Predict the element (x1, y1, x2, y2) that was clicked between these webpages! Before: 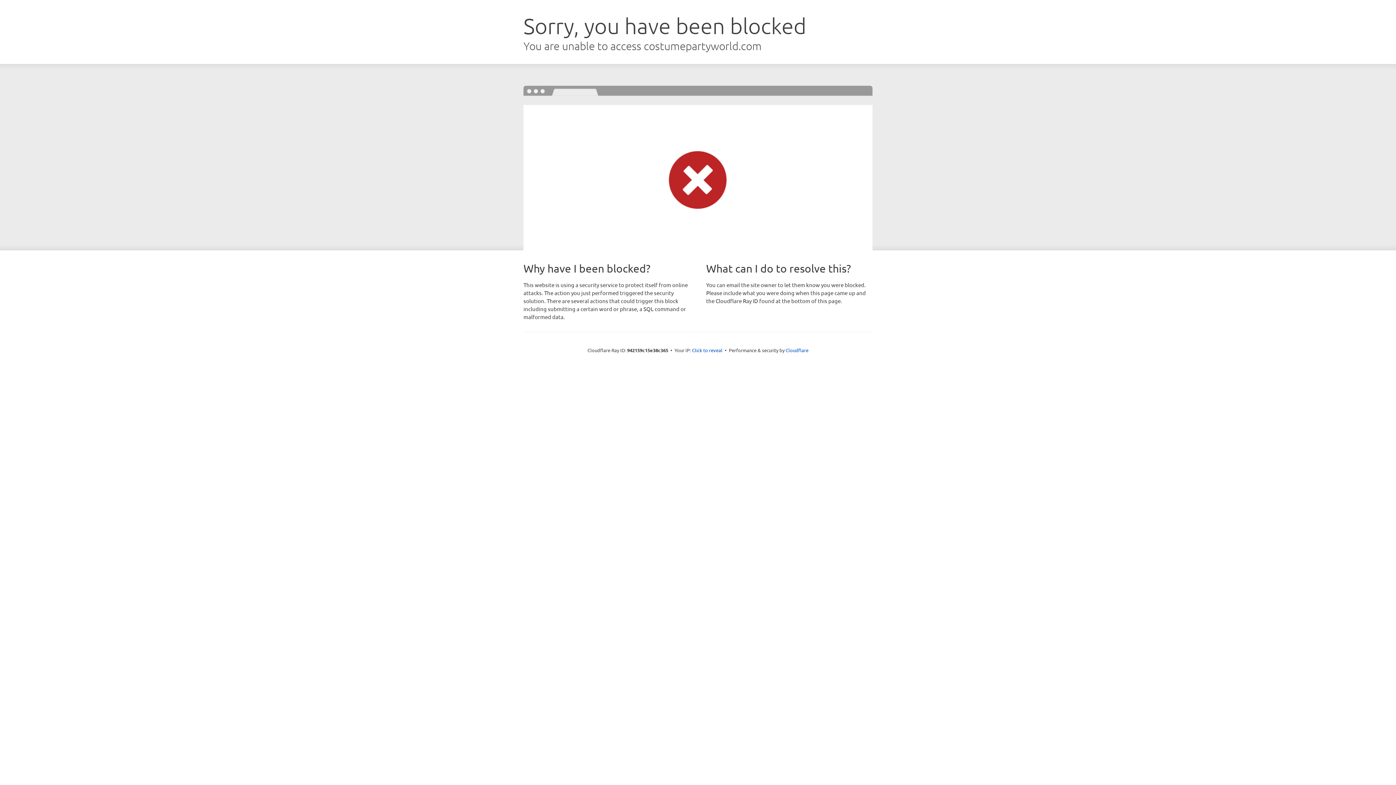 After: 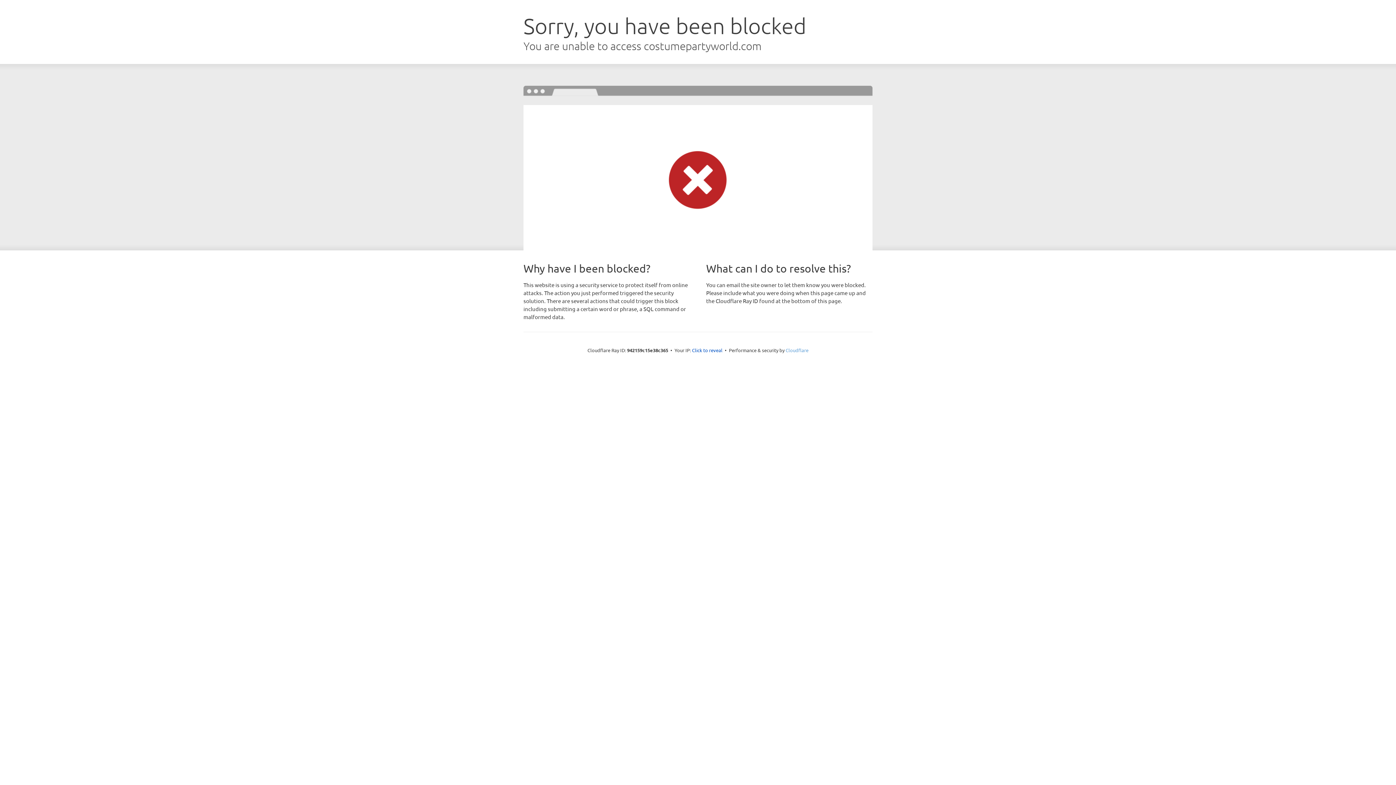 Action: label: Cloudflare bbox: (785, 347, 808, 353)